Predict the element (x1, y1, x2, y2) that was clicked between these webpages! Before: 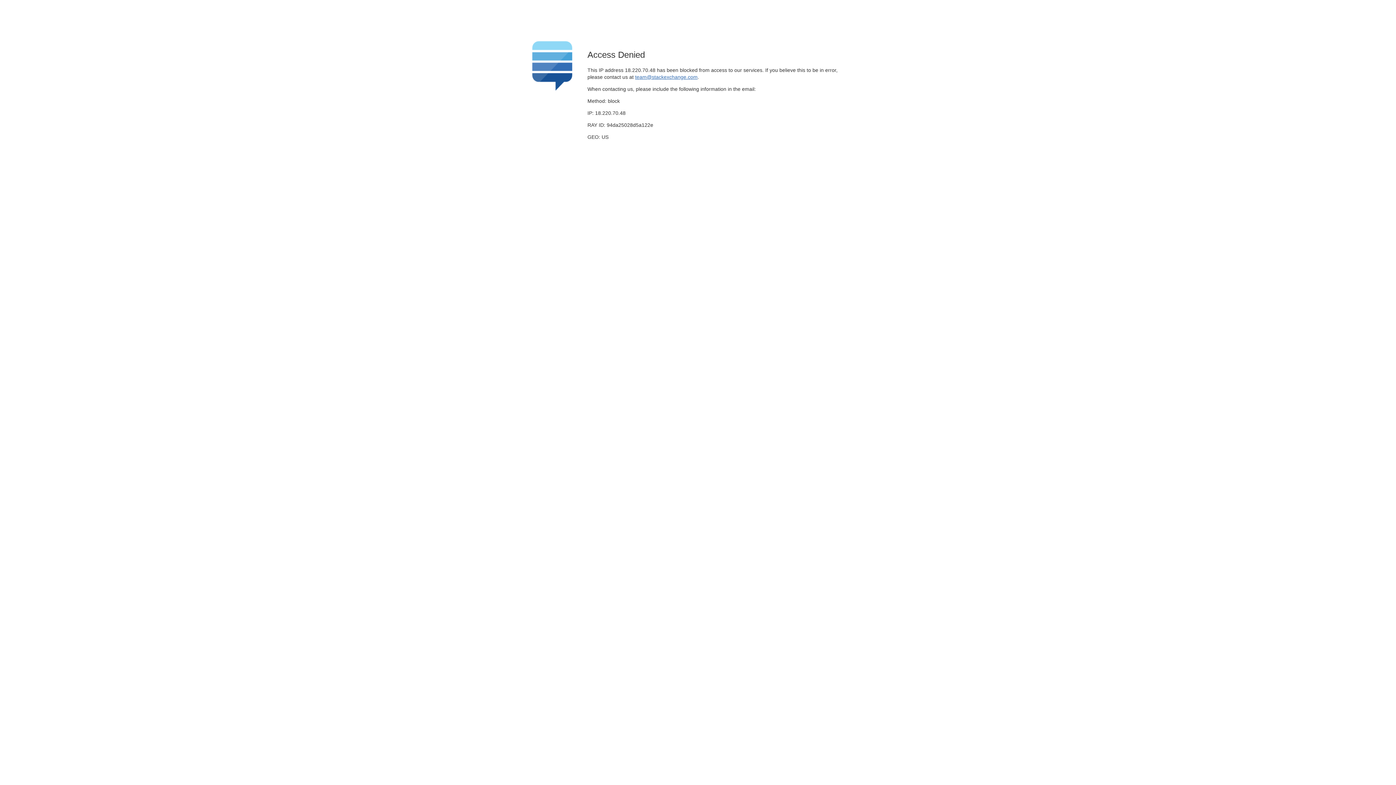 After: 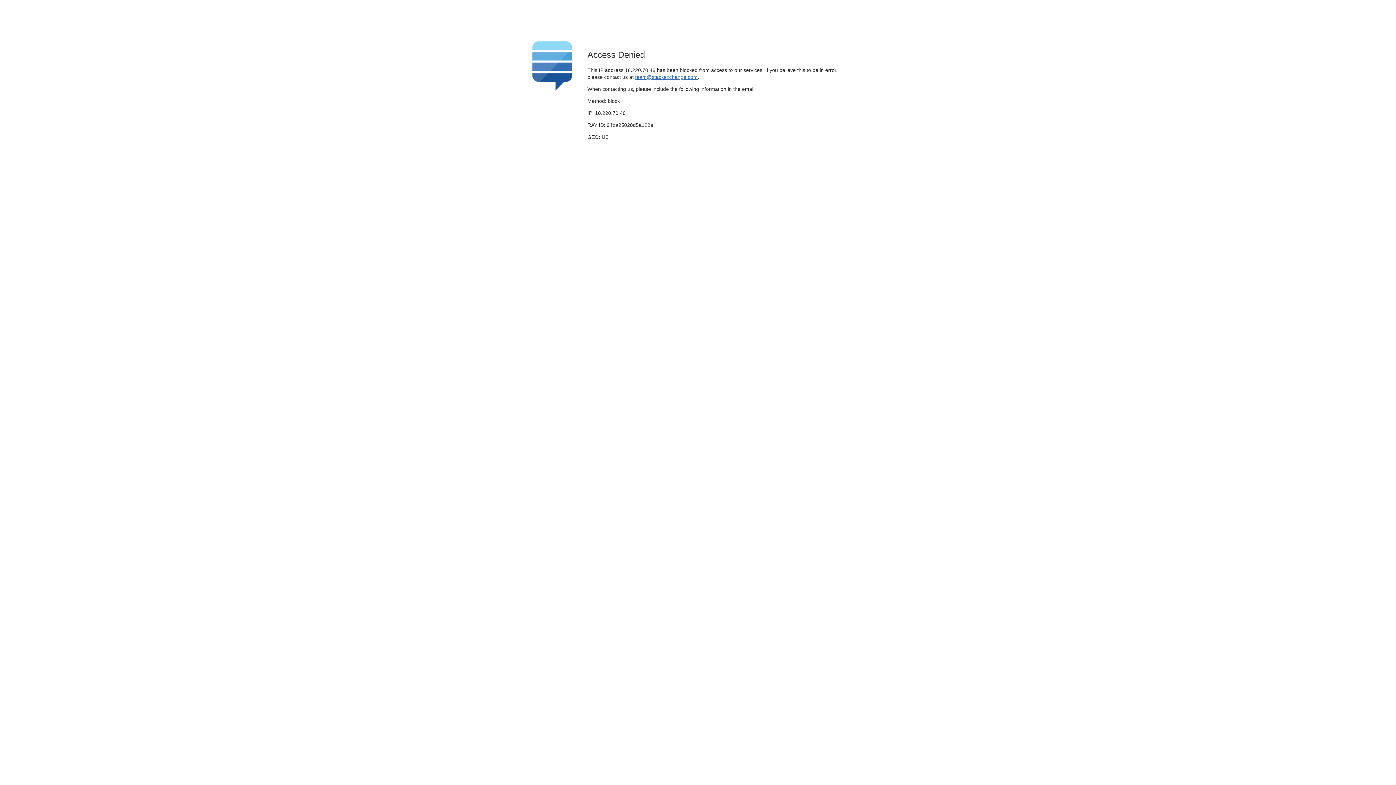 Action: label: team@stackexchange.com bbox: (635, 74, 697, 79)